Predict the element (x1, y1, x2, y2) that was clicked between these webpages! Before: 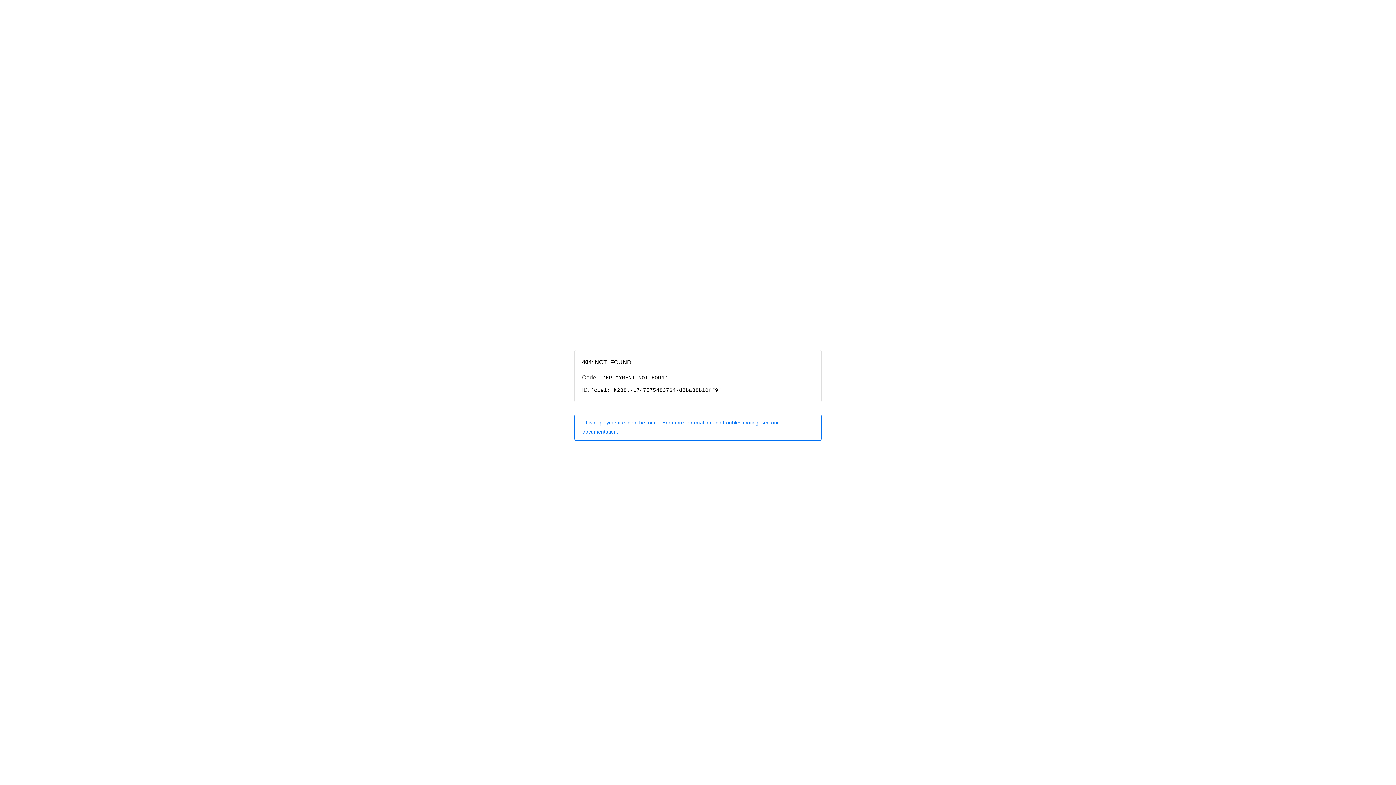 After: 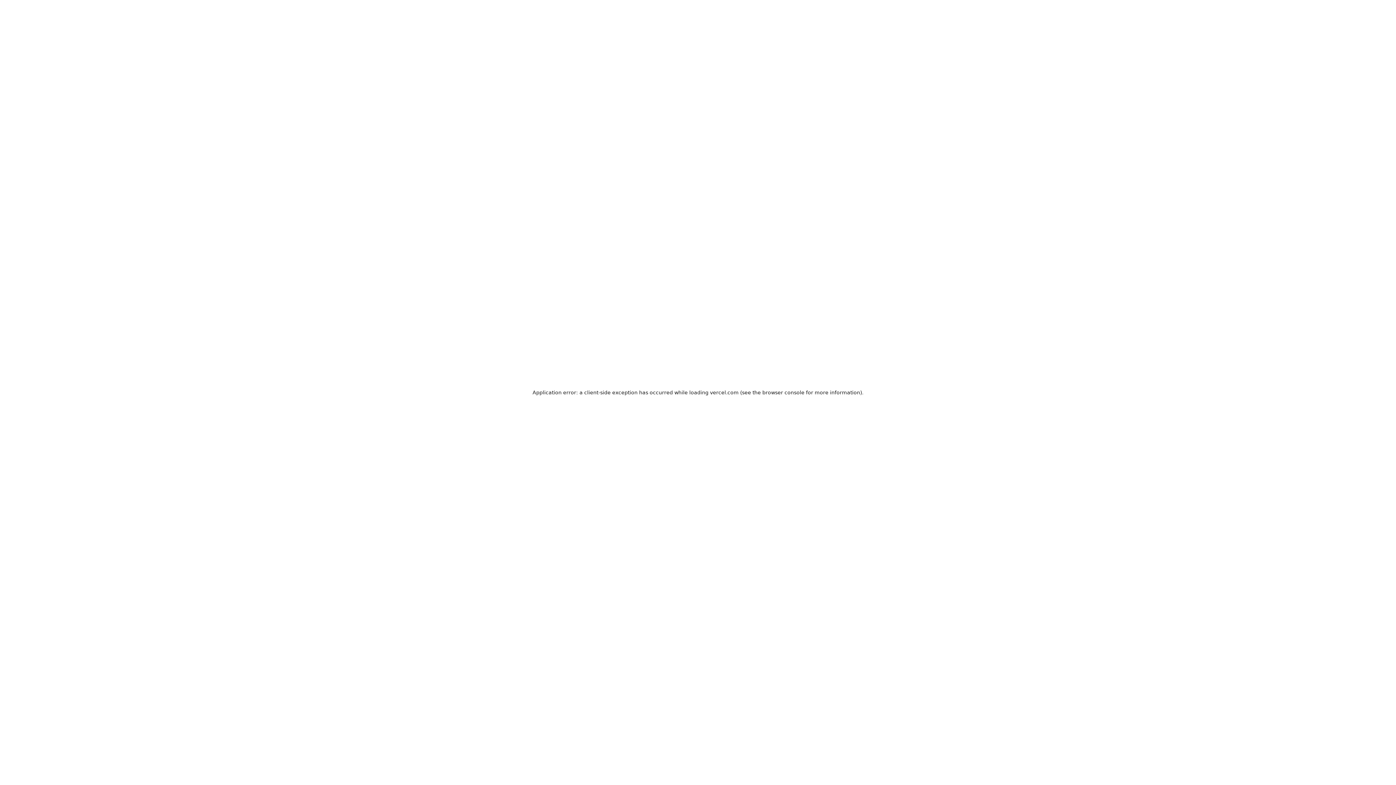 Action: bbox: (574, 414, 821, 440) label: This deployment cannot be found. For more information and troubleshooting, see our documentation.